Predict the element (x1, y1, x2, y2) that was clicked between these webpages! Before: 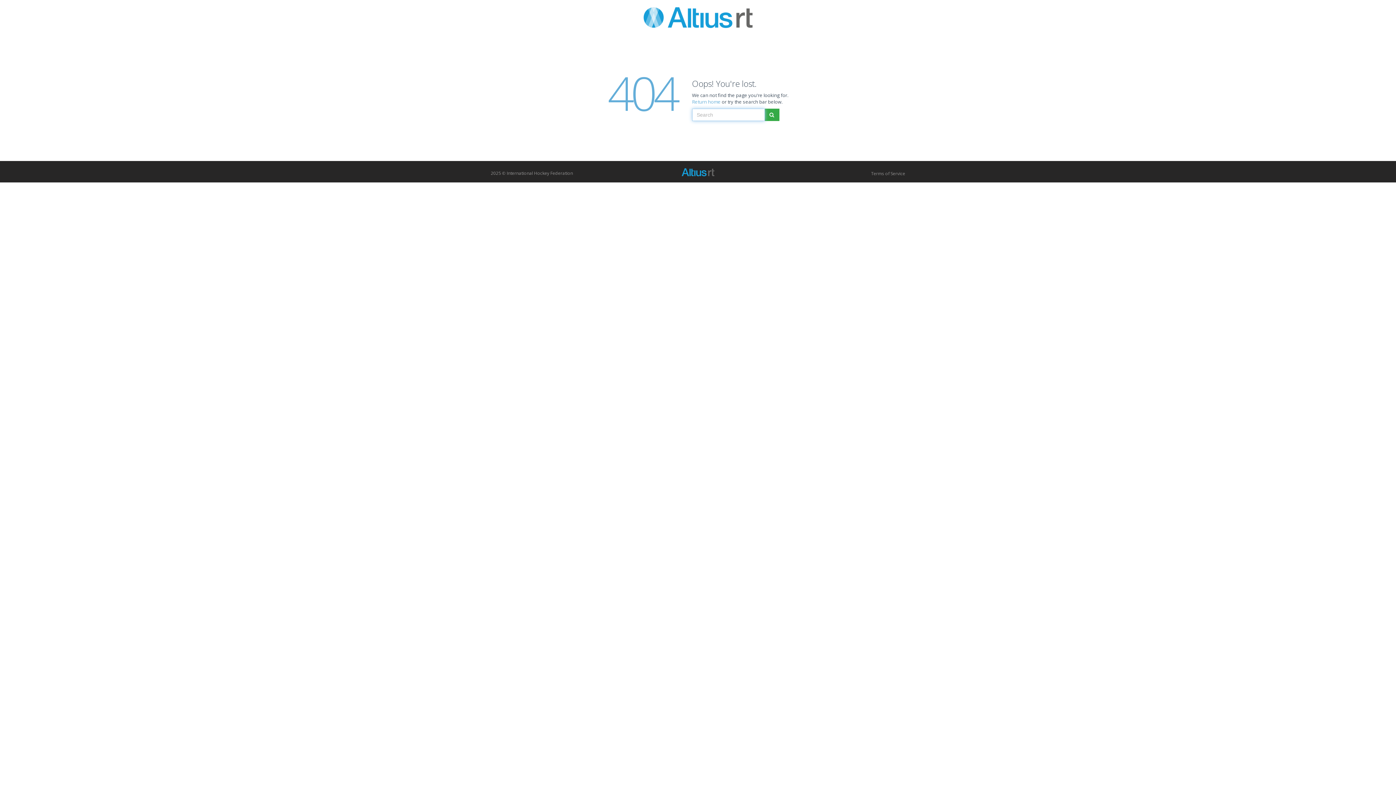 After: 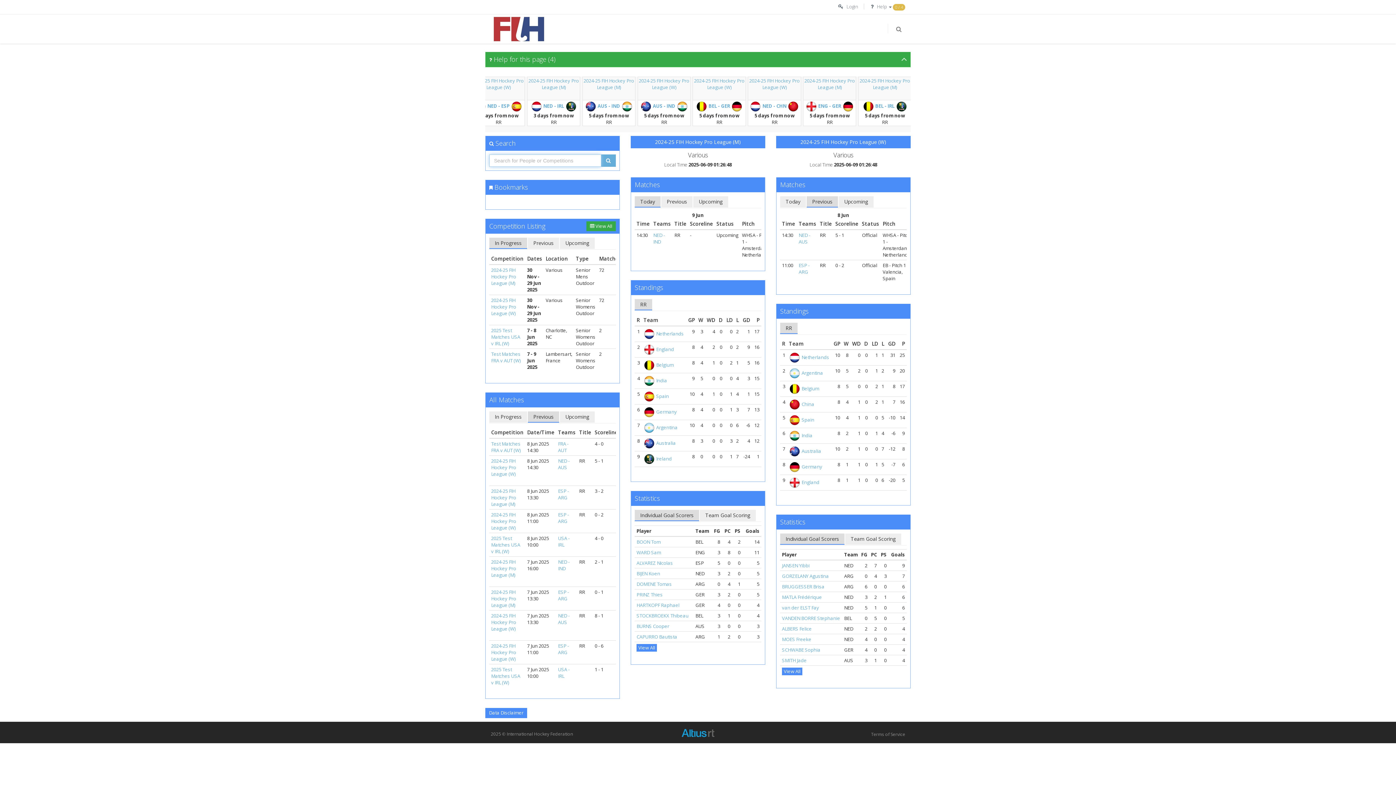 Action: bbox: (692, 98, 720, 104) label: Return home